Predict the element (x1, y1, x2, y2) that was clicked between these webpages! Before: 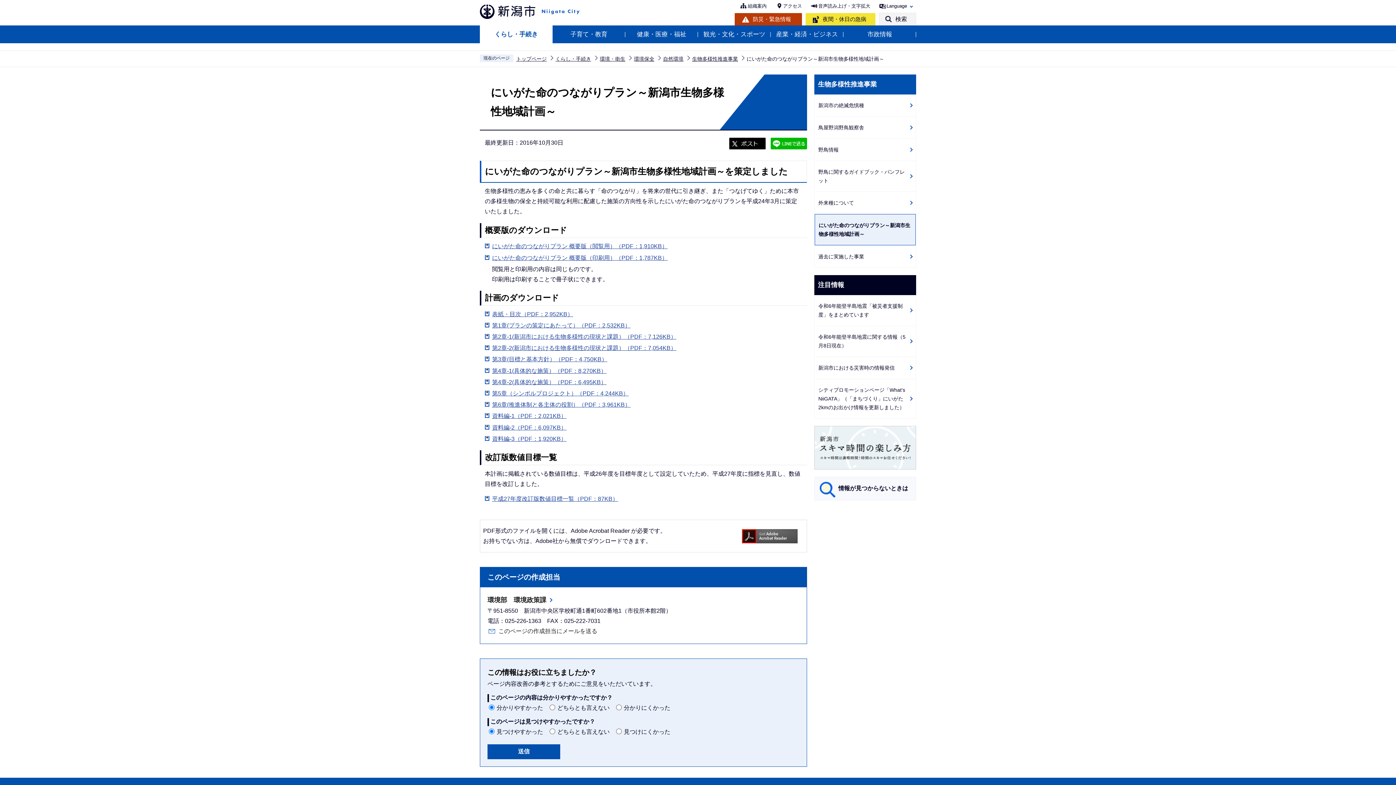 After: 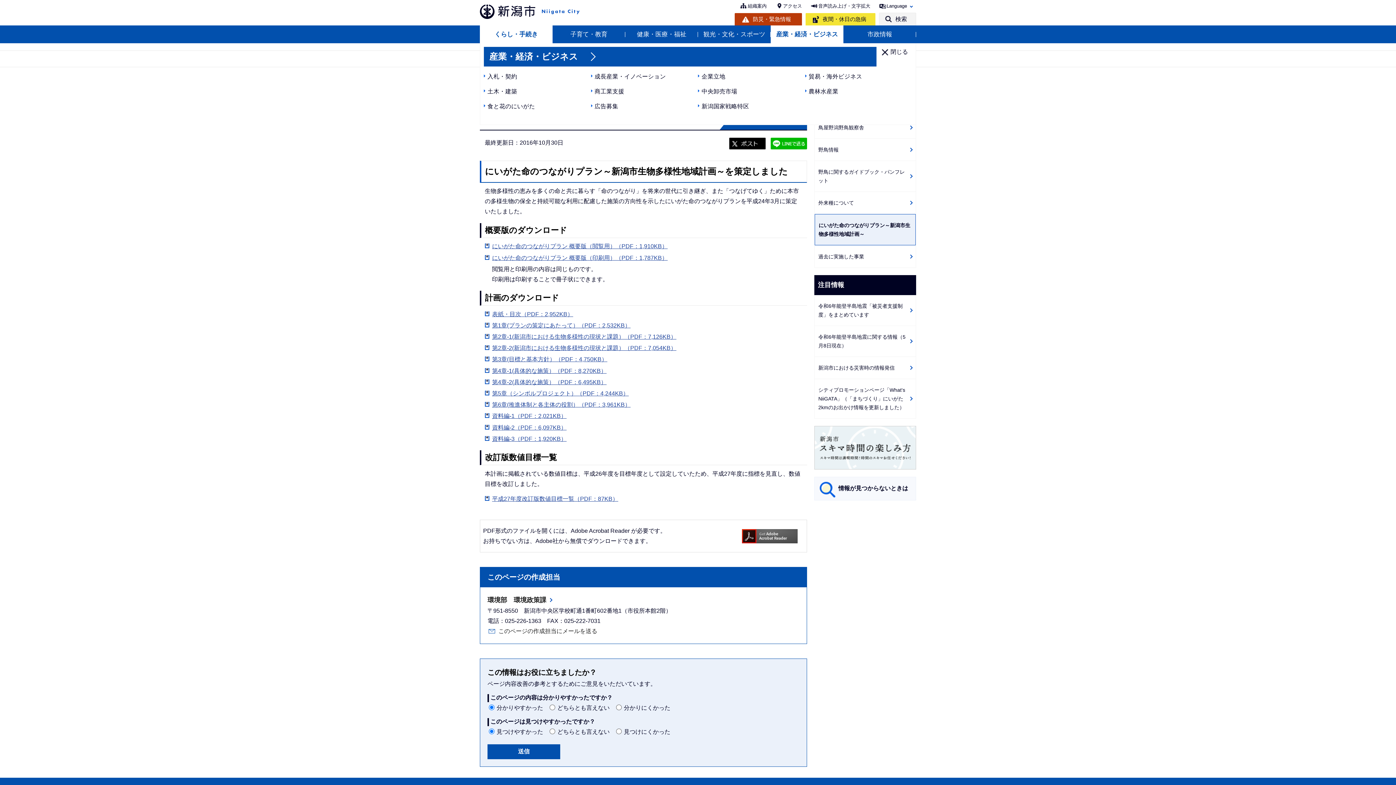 Action: label: 産業・経済・ビジネス bbox: (770, 25, 843, 43)